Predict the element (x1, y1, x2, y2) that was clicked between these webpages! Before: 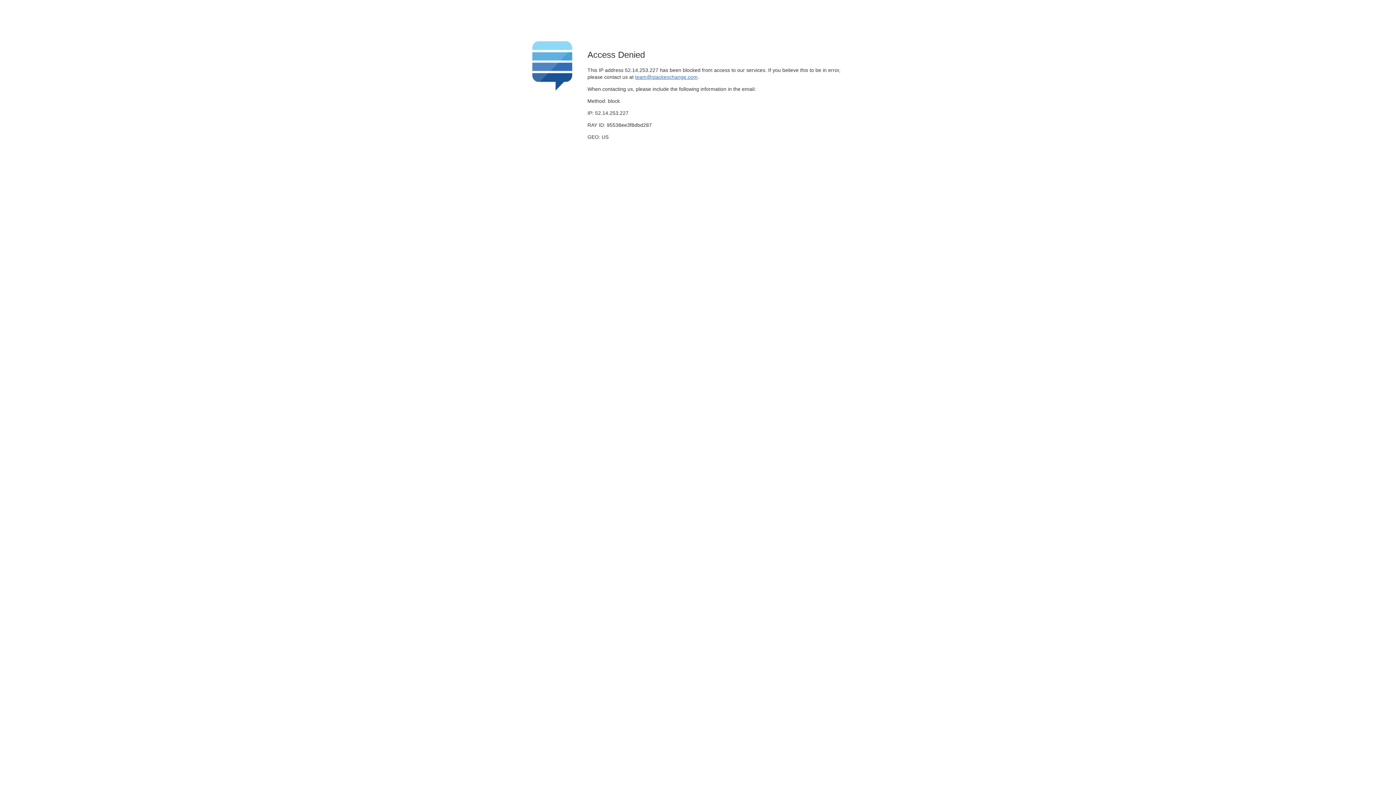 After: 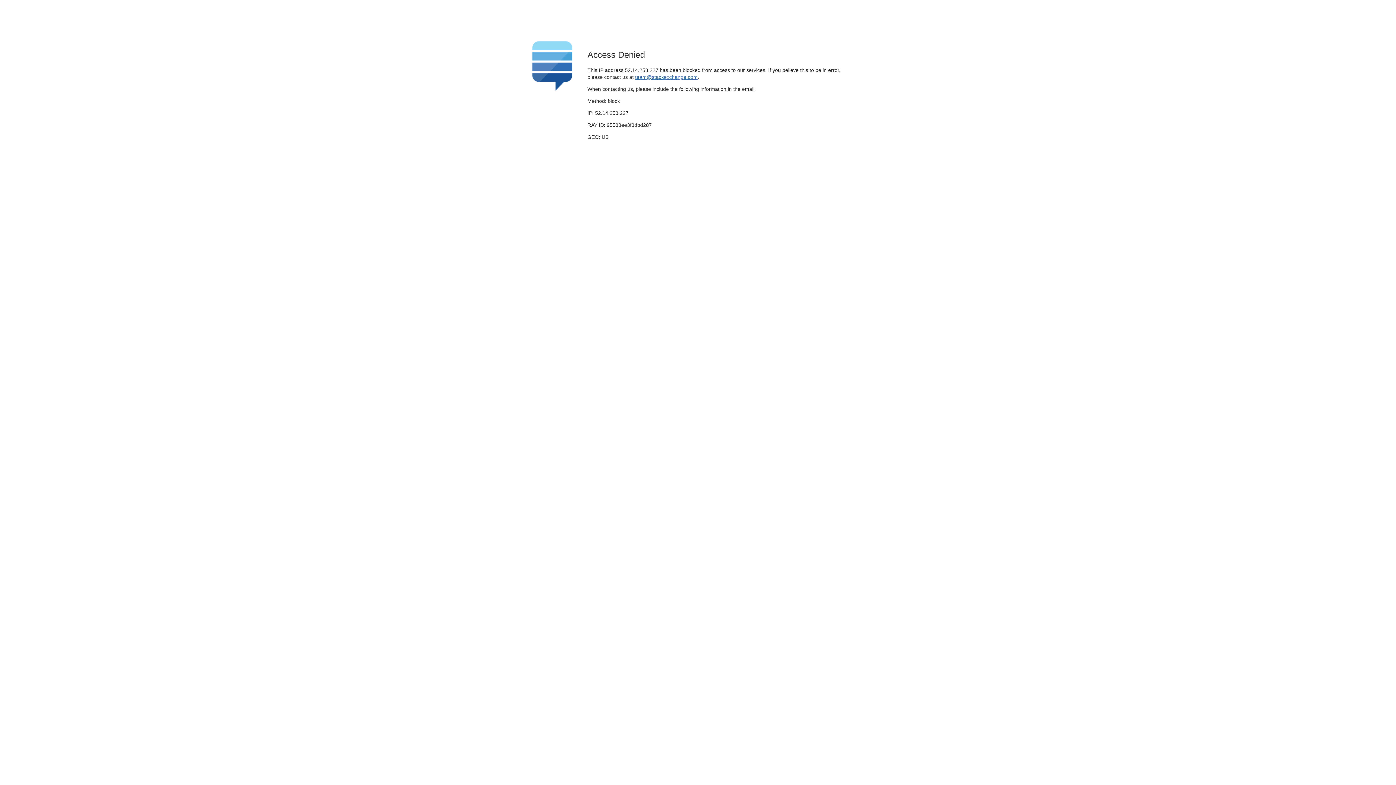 Action: label: team@stackexchange.com bbox: (635, 74, 697, 79)